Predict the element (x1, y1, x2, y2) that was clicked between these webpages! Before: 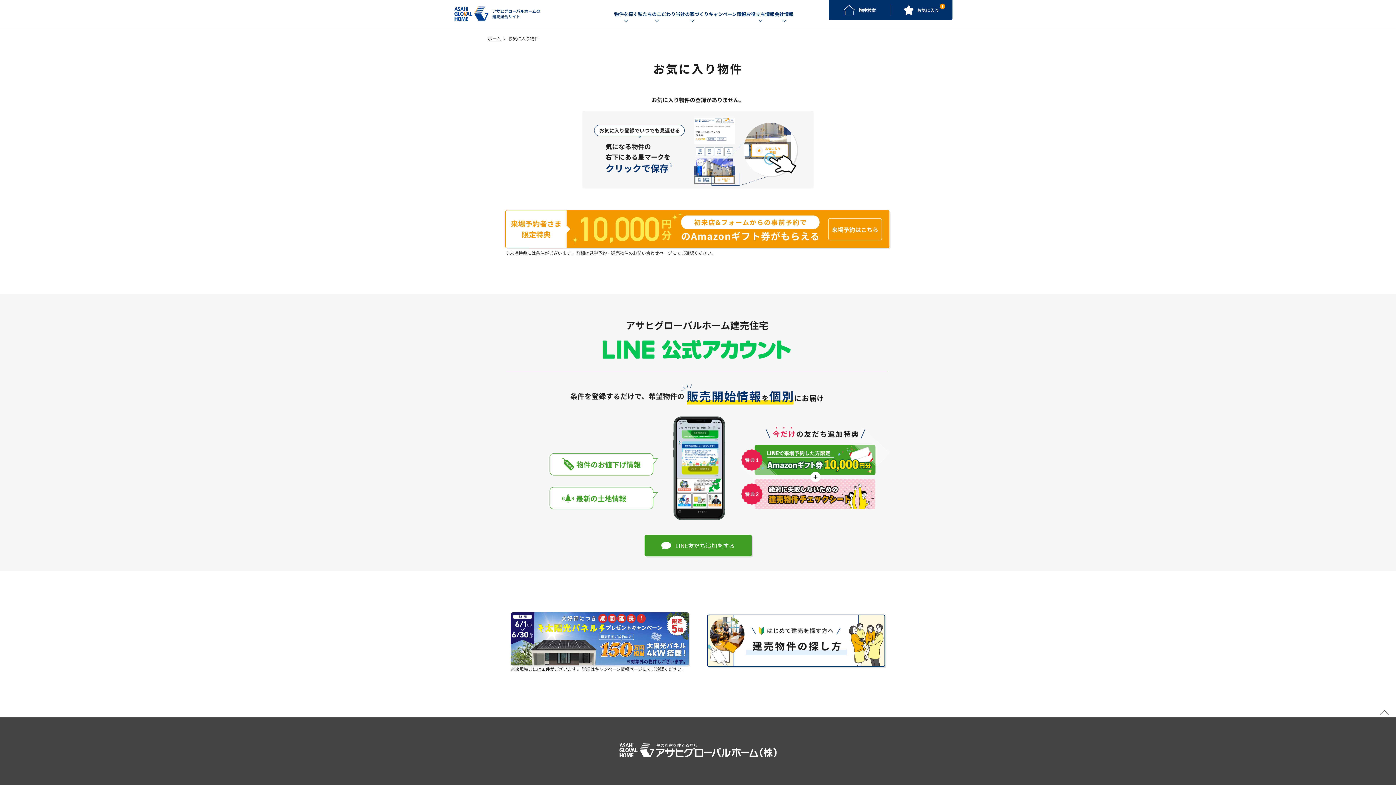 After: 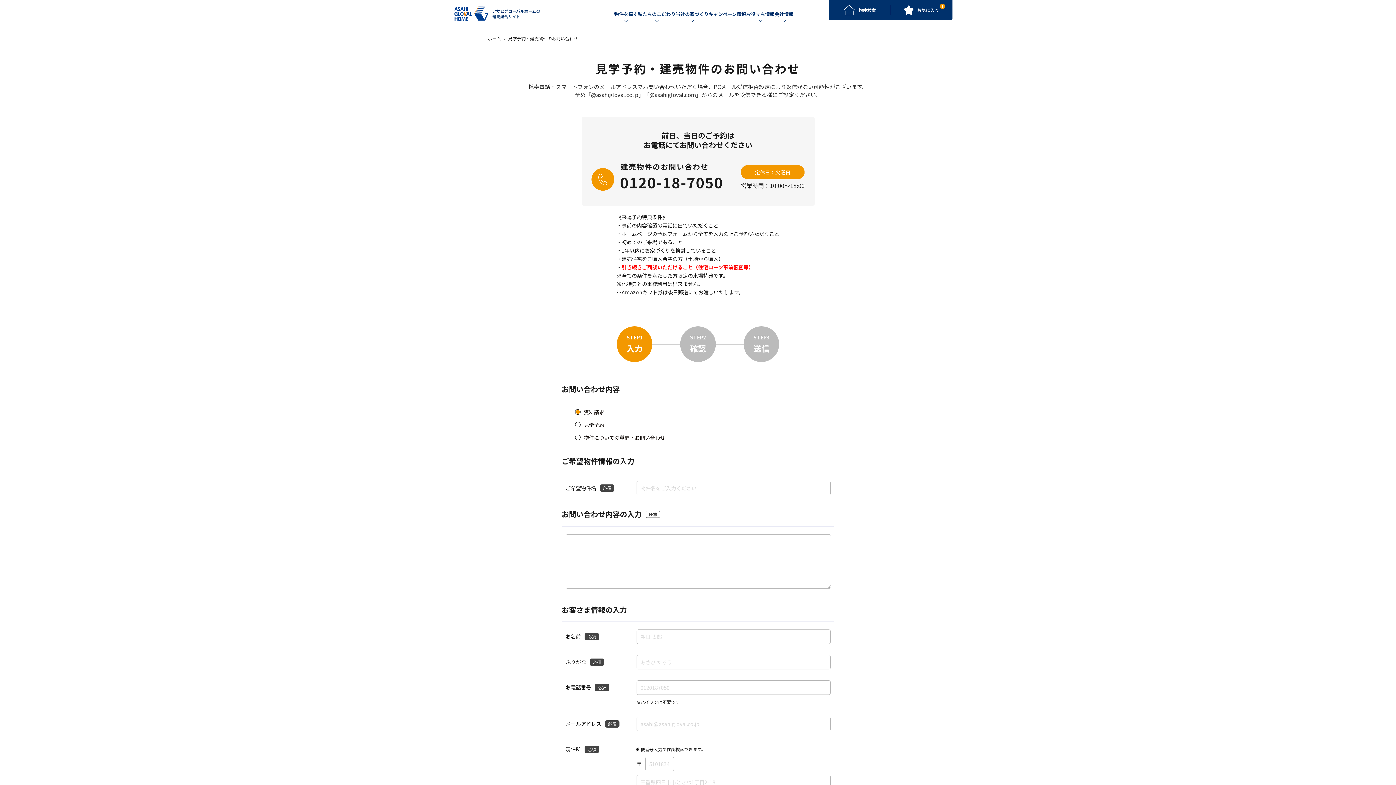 Action: bbox: (505, 210, 890, 256) label: ※来場特典には条件がございます 。詳細は見学予約・建売物件のお問い合わせページにてご確認ください。